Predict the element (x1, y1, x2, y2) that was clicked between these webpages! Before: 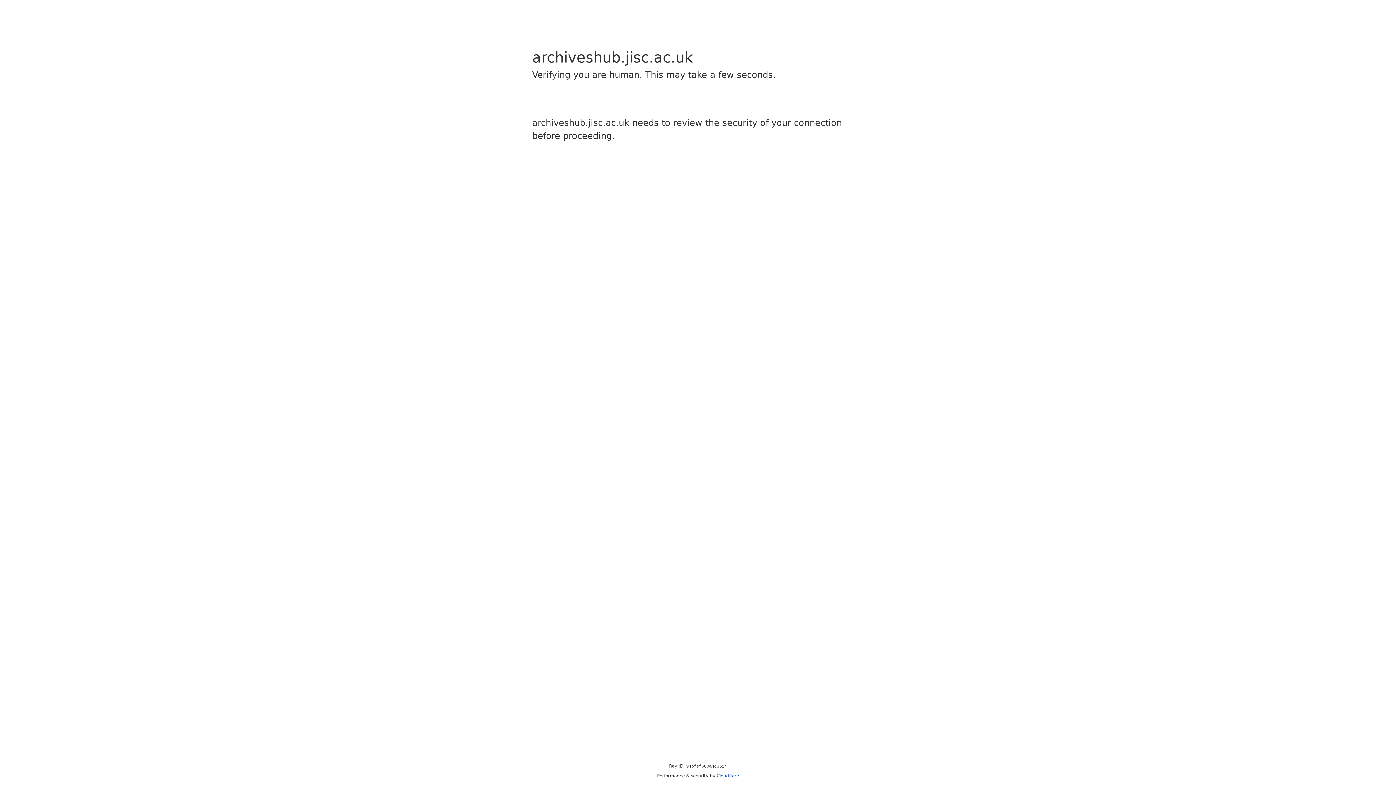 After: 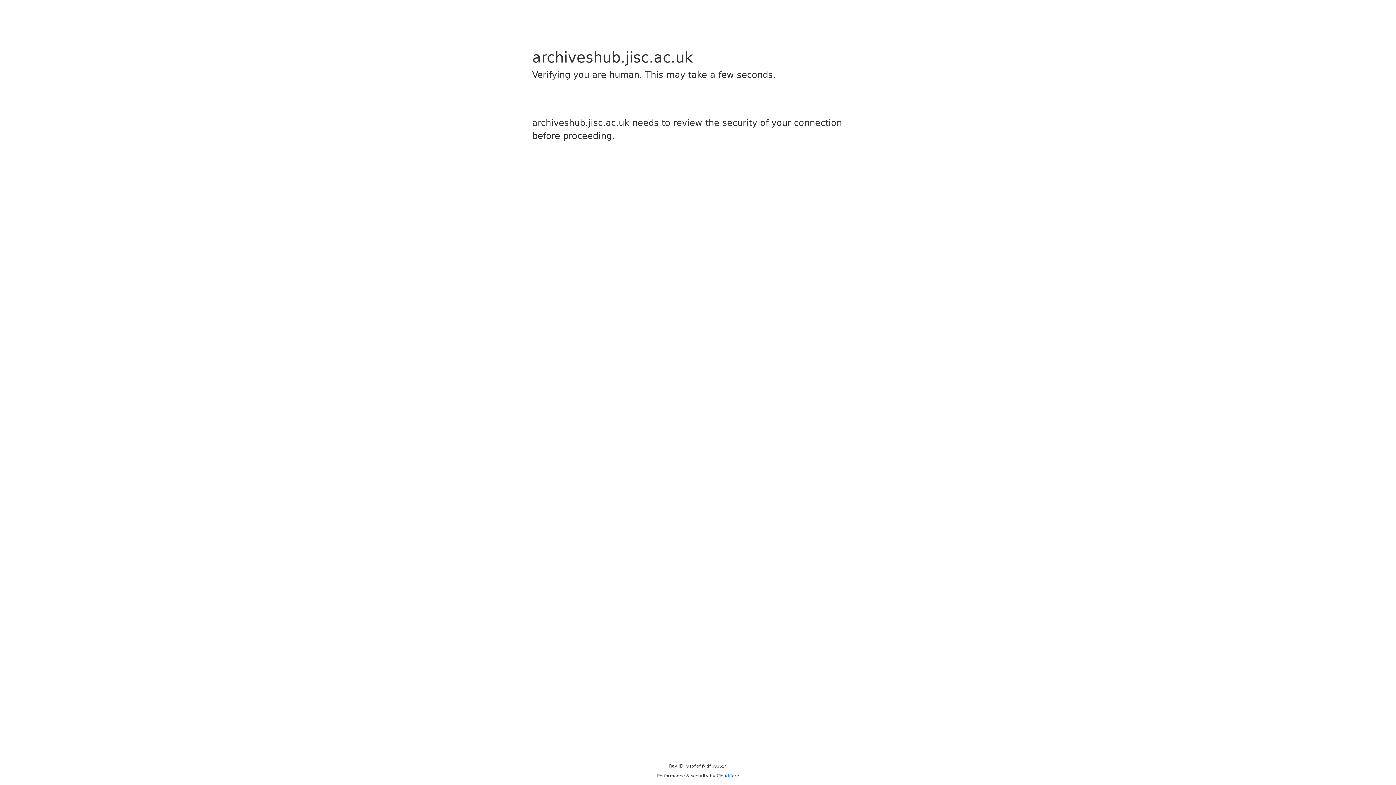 Action: label: Cloudflare bbox: (716, 773, 739, 778)